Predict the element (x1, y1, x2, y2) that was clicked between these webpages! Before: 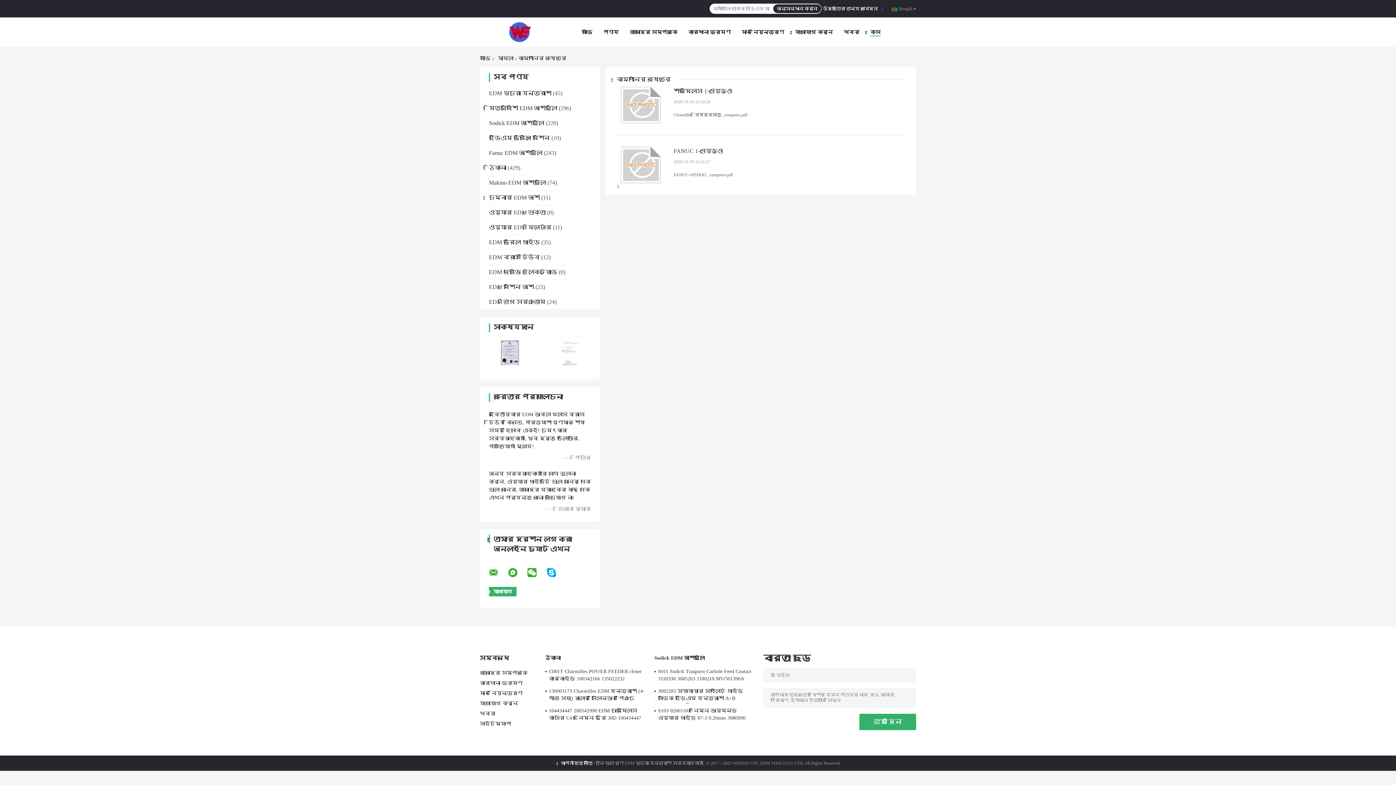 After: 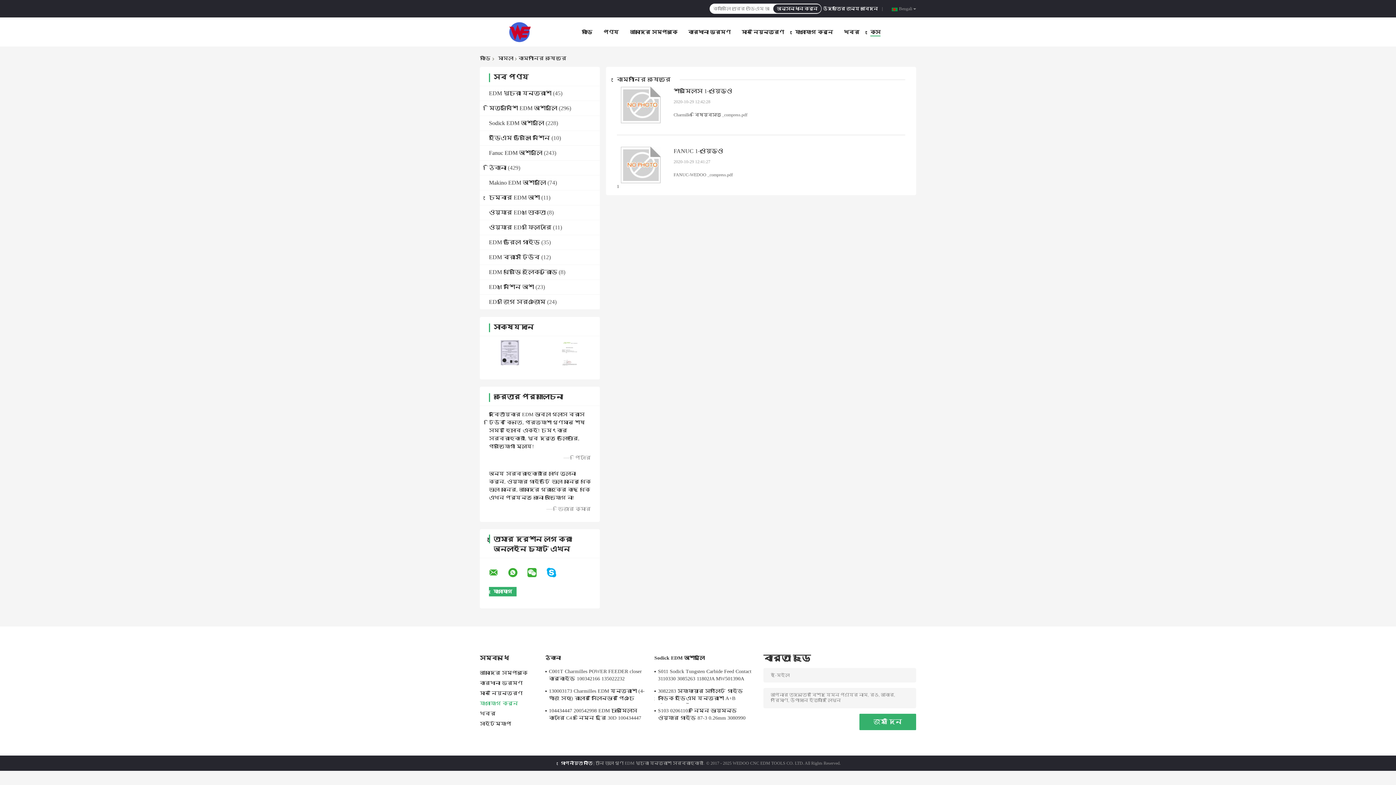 Action: bbox: (480, 701, 518, 706) label: যোগাযোগ করুন